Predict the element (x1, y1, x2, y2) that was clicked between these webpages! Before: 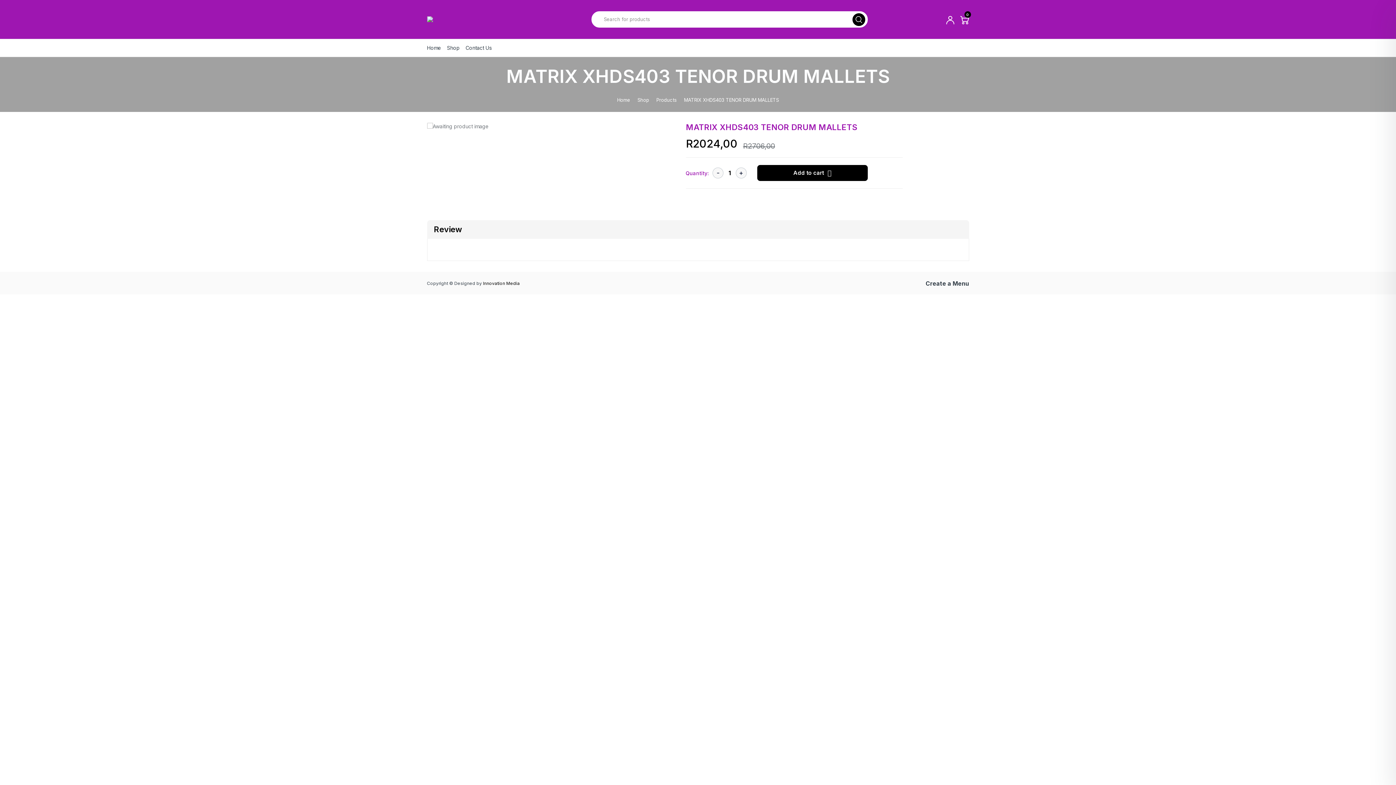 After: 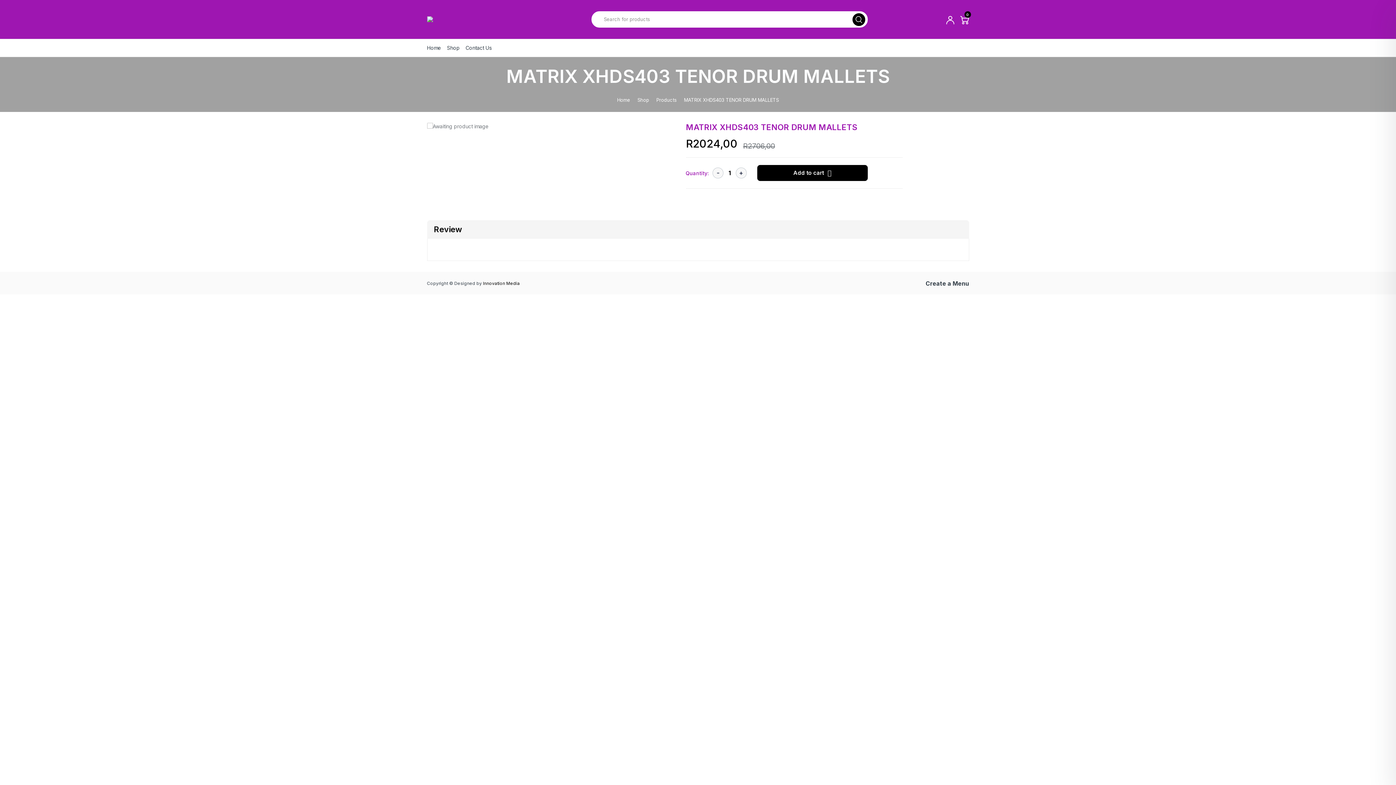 Action: bbox: (427, 220, 468, 239) label: Review